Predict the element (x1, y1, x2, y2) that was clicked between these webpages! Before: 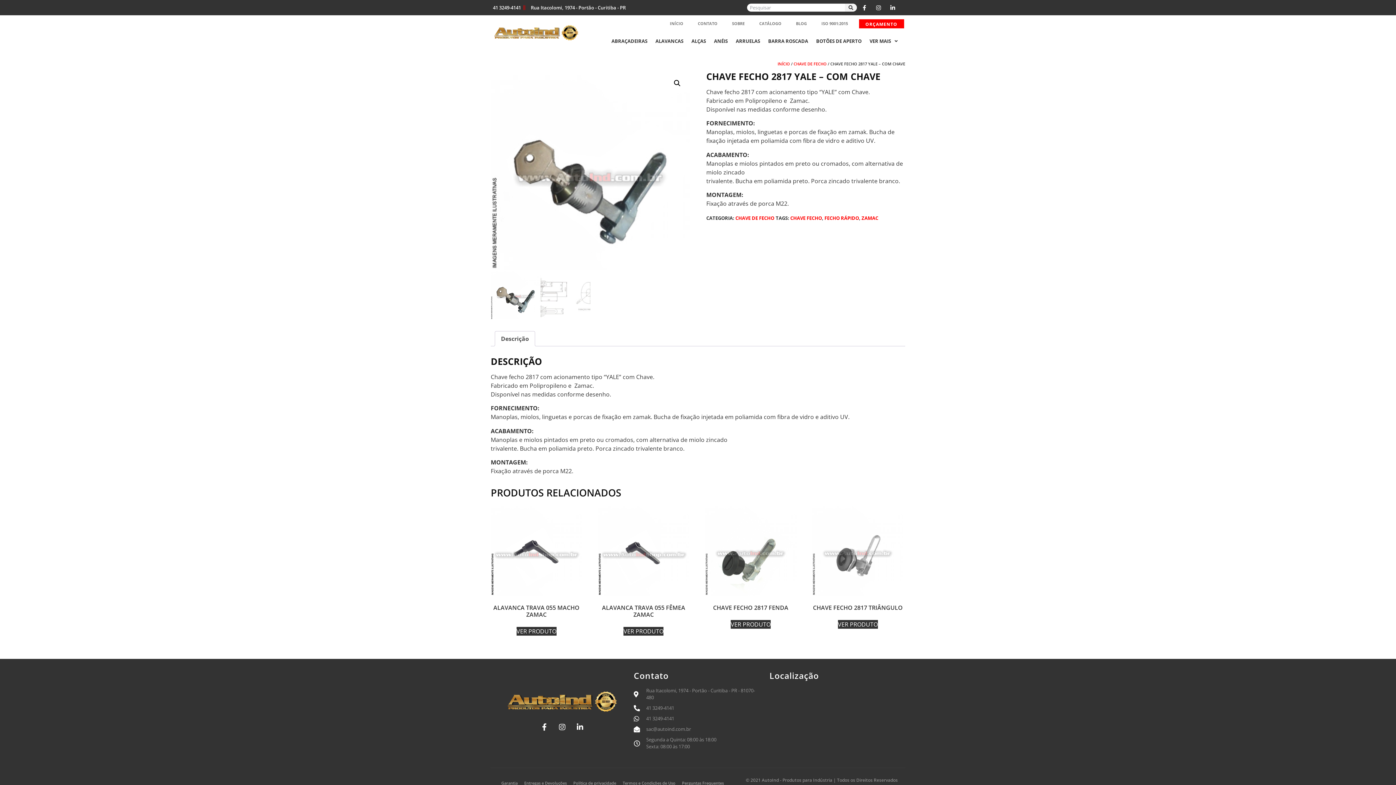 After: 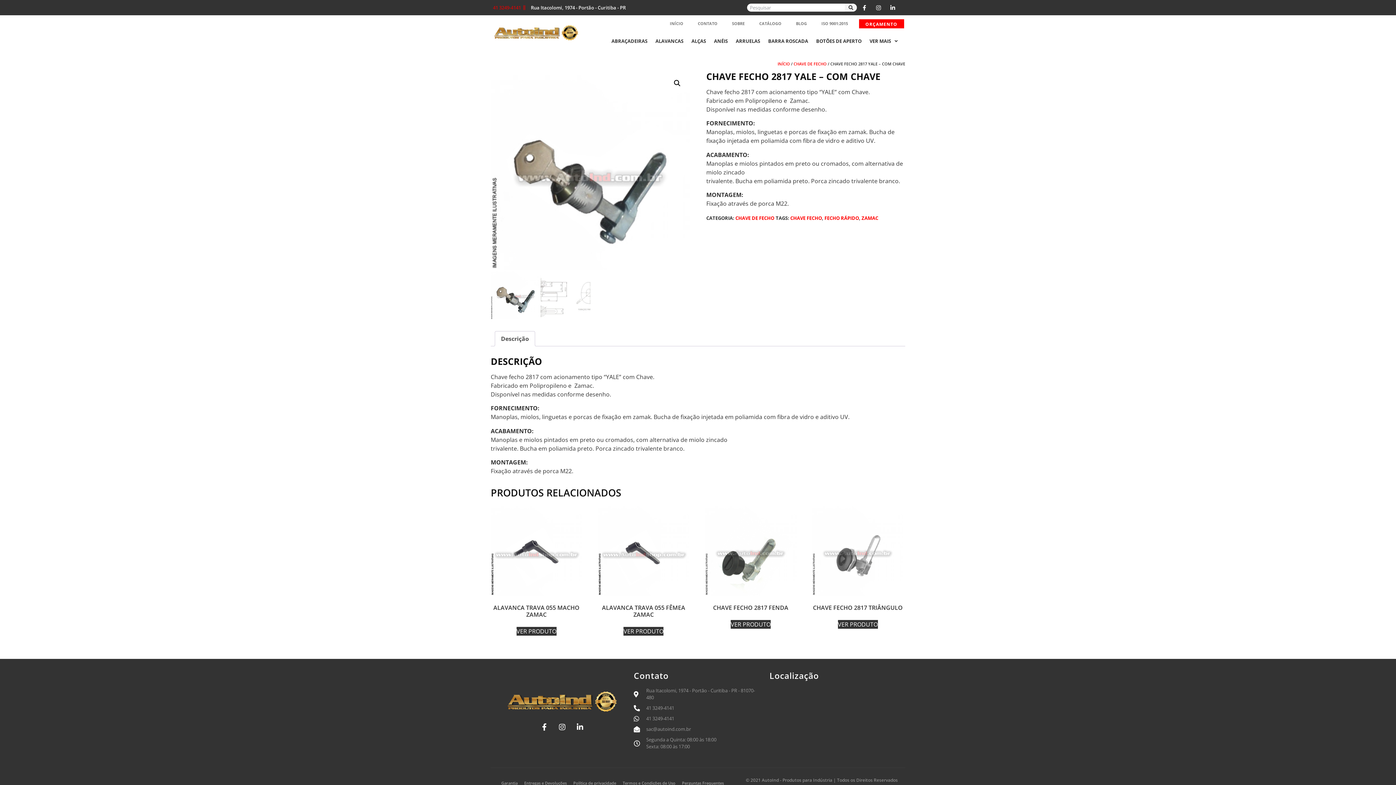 Action: label: 41 3249-4141 bbox: (493, 4, 521, 11)